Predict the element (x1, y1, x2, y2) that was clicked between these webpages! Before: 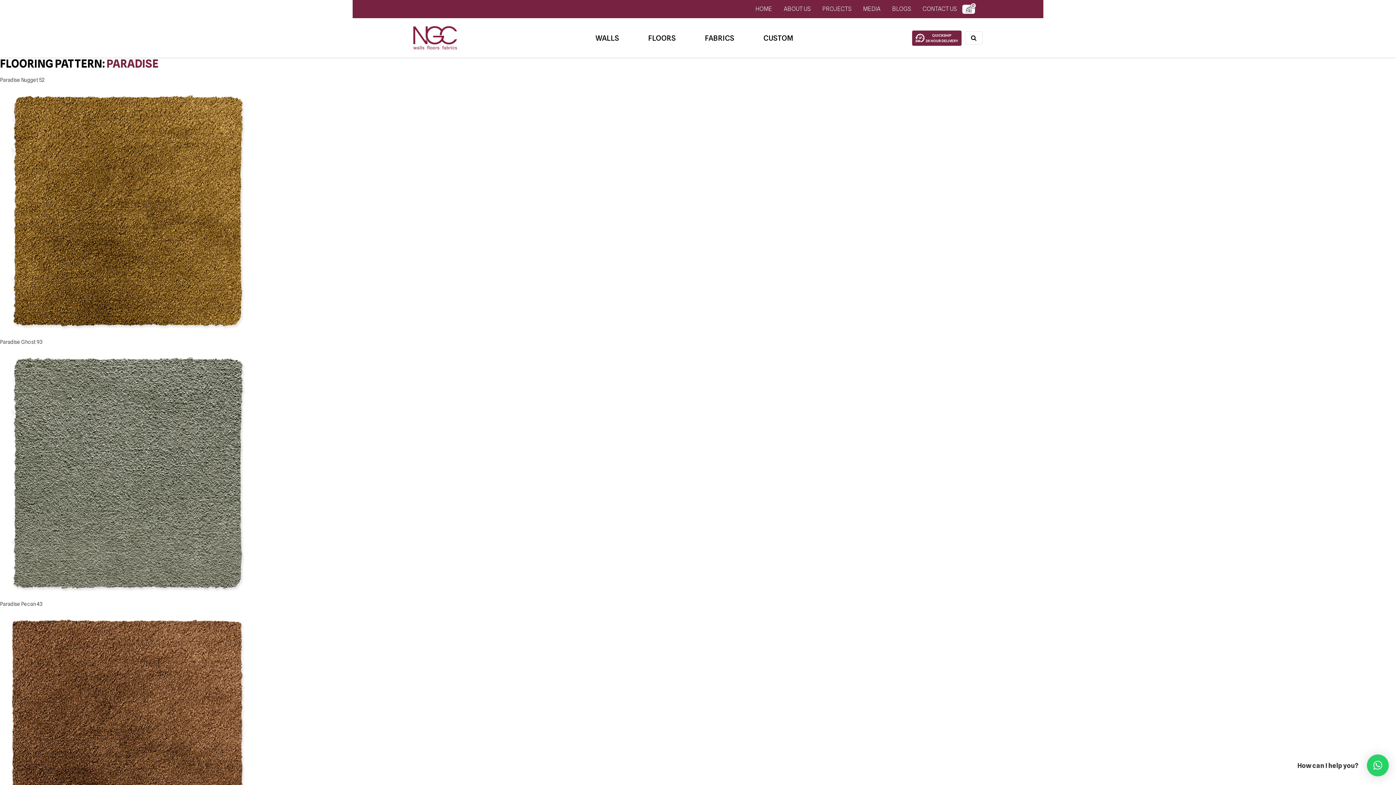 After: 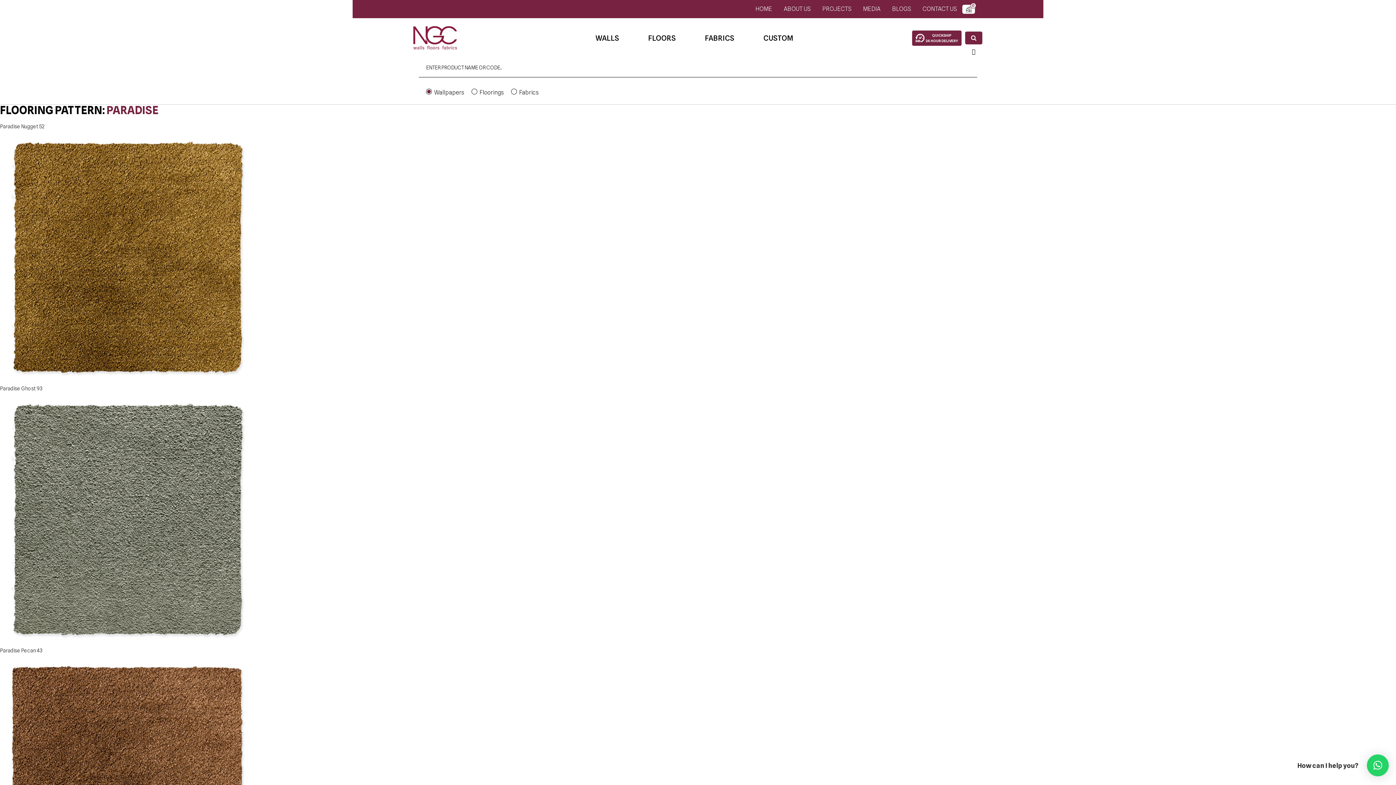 Action: bbox: (965, 31, 982, 44)